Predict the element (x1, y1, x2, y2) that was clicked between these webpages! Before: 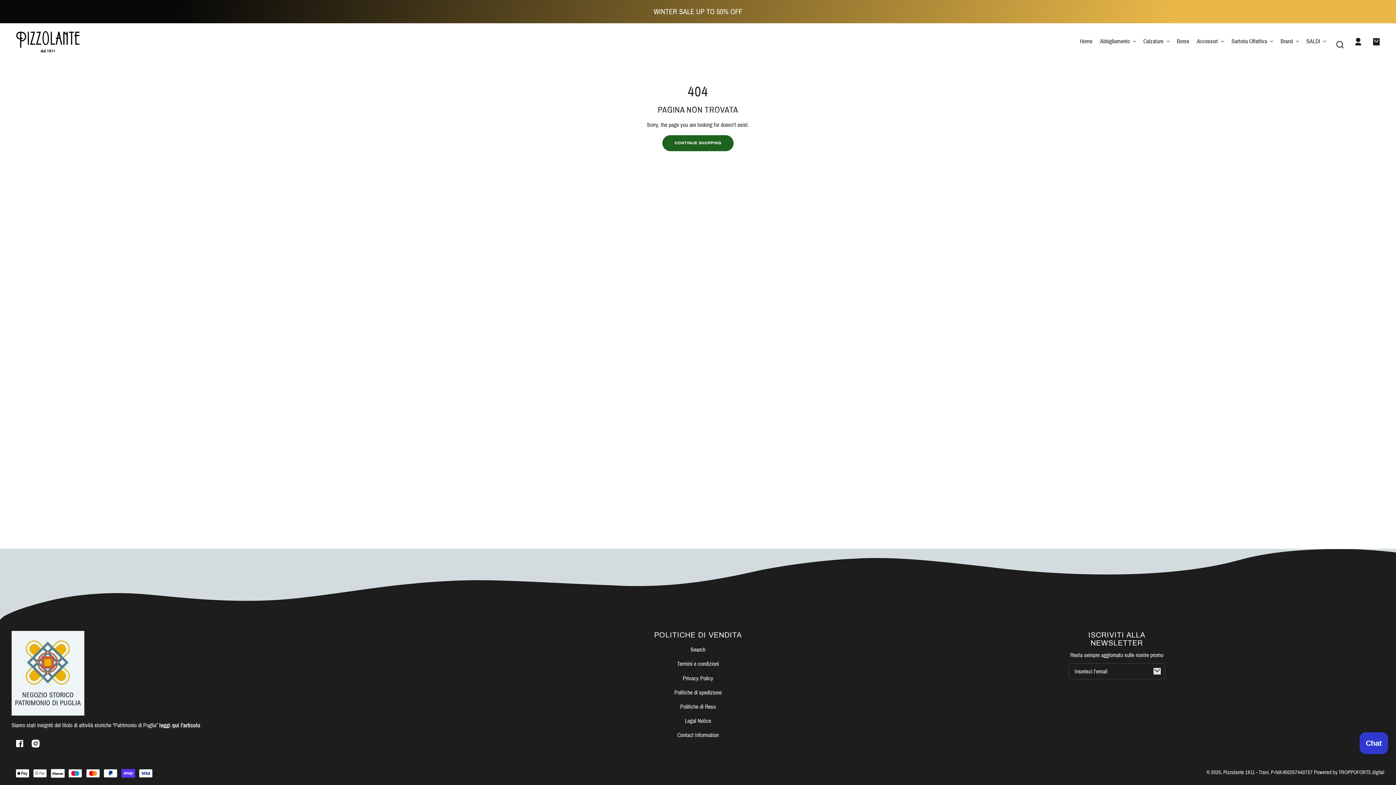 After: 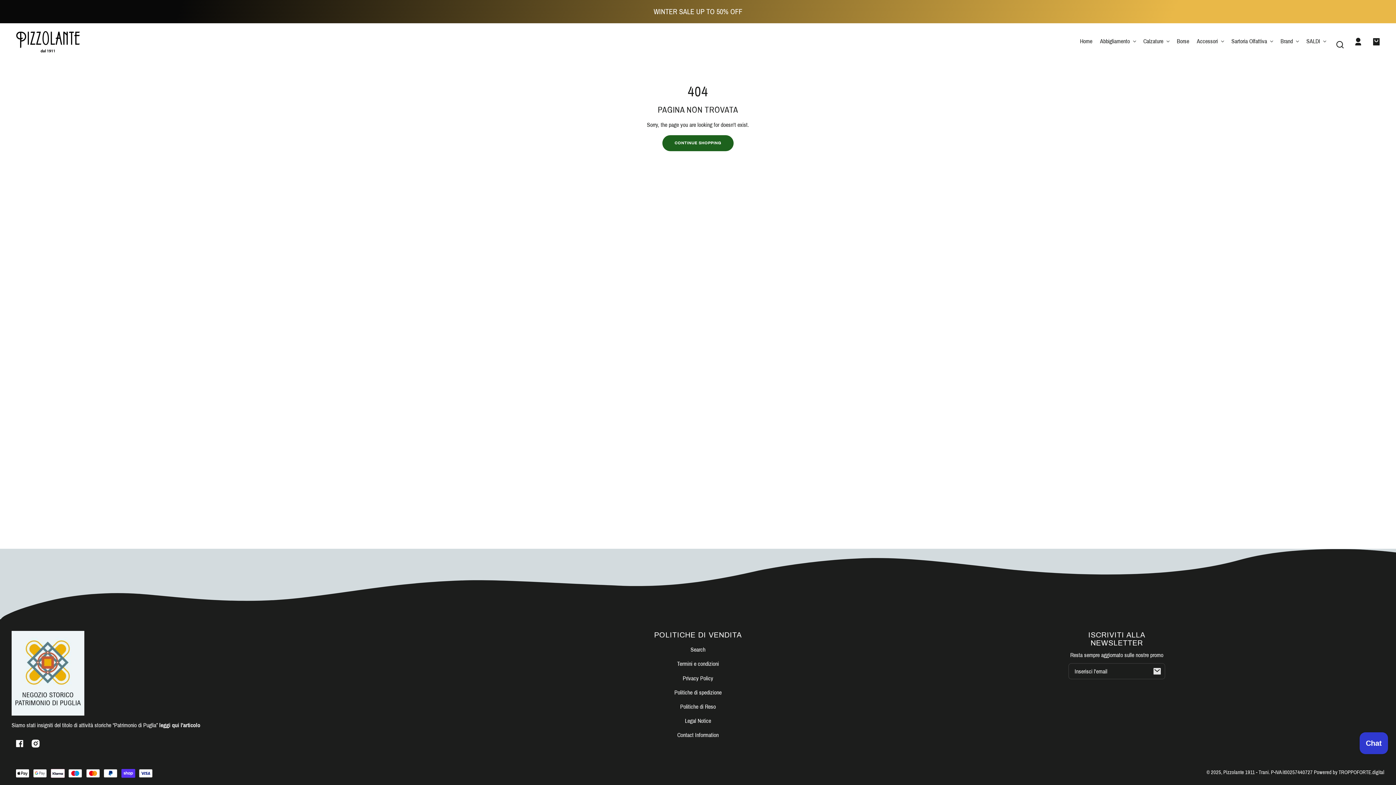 Action: label: leggi qui l'articolo bbox: (159, 722, 200, 728)